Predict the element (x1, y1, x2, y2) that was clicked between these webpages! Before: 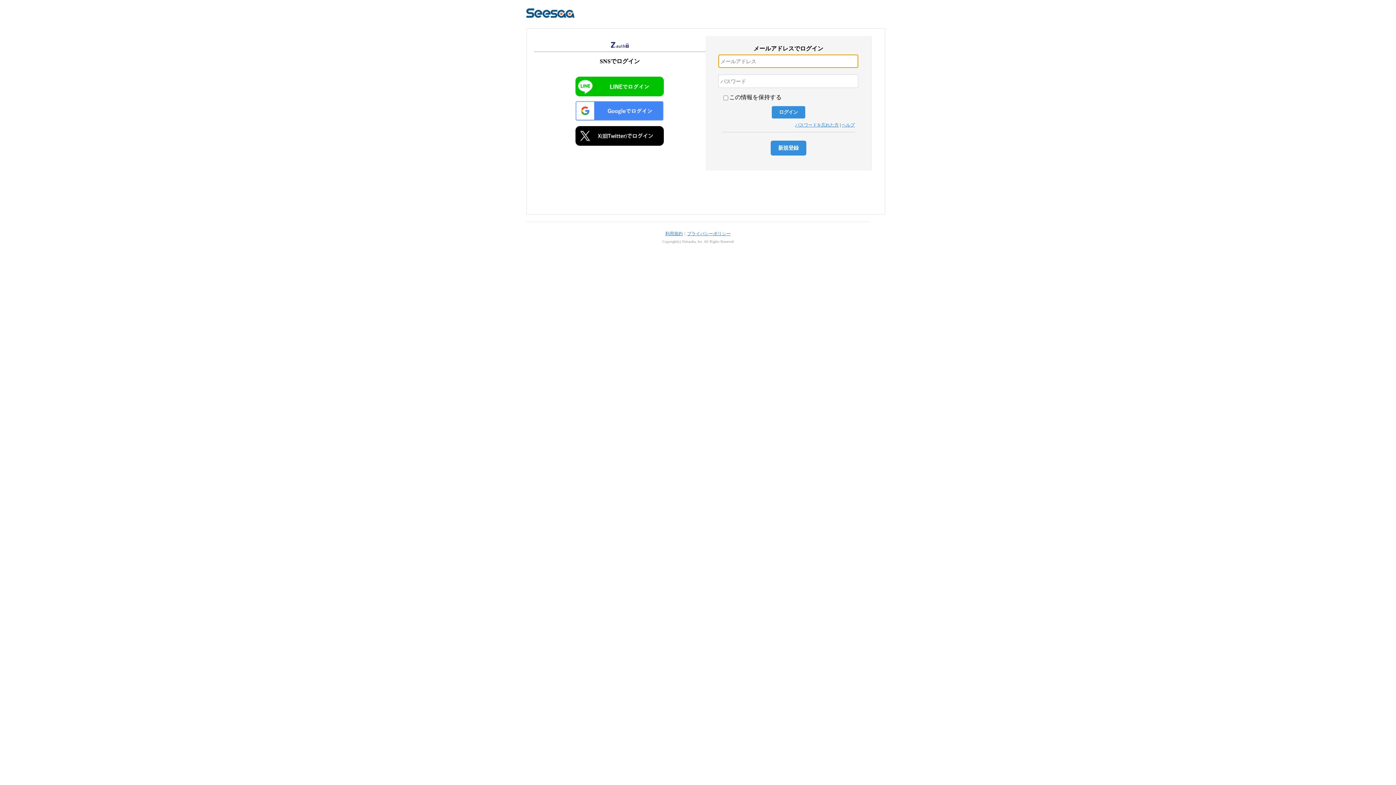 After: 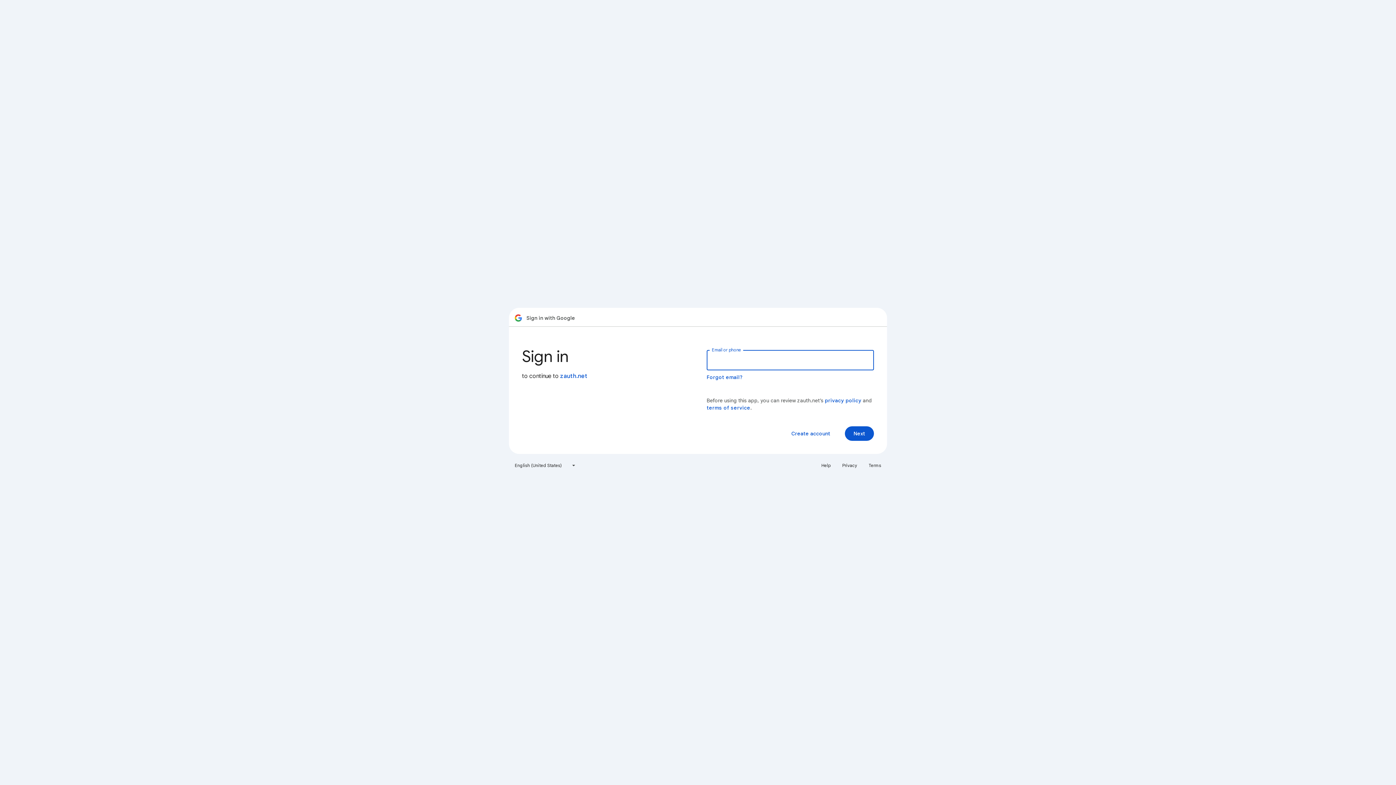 Action: bbox: (573, 100, 666, 122)